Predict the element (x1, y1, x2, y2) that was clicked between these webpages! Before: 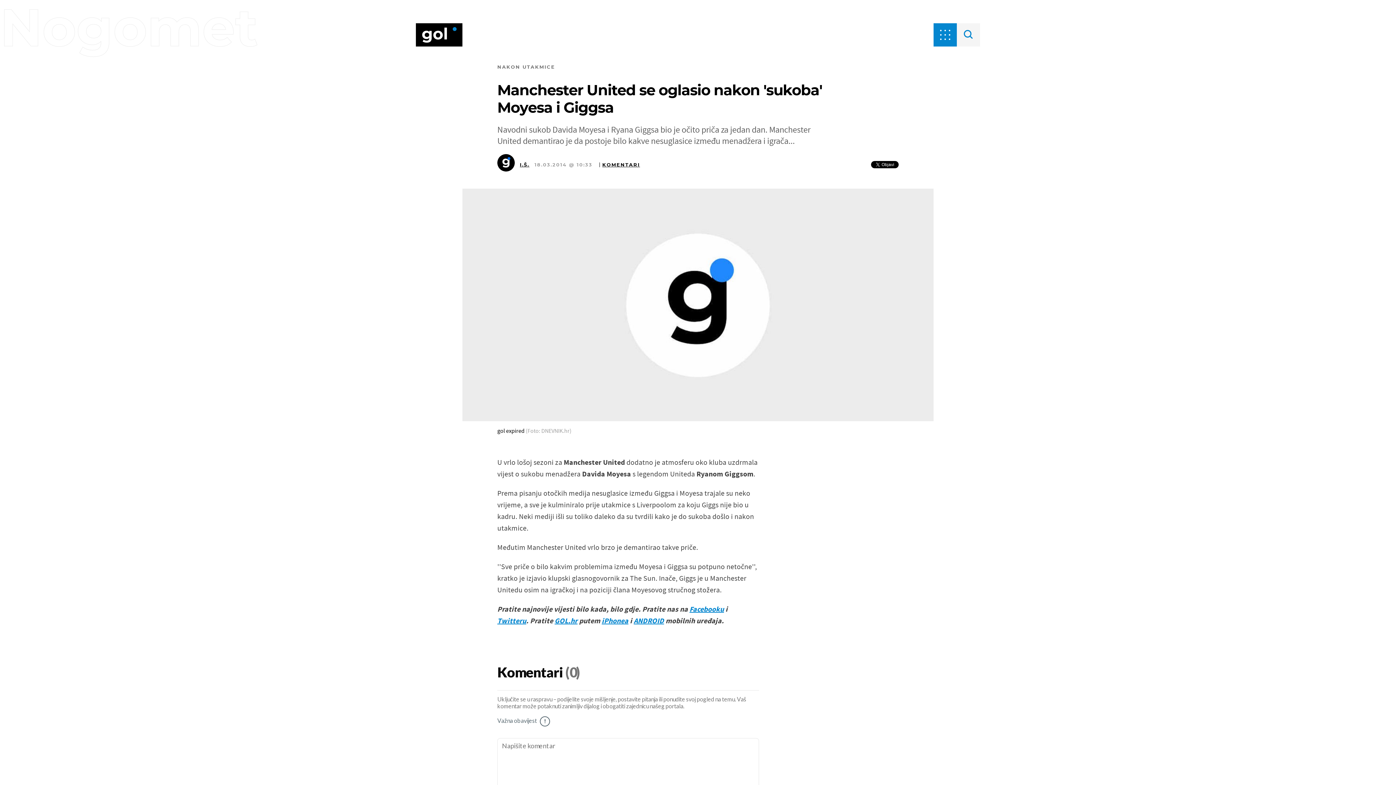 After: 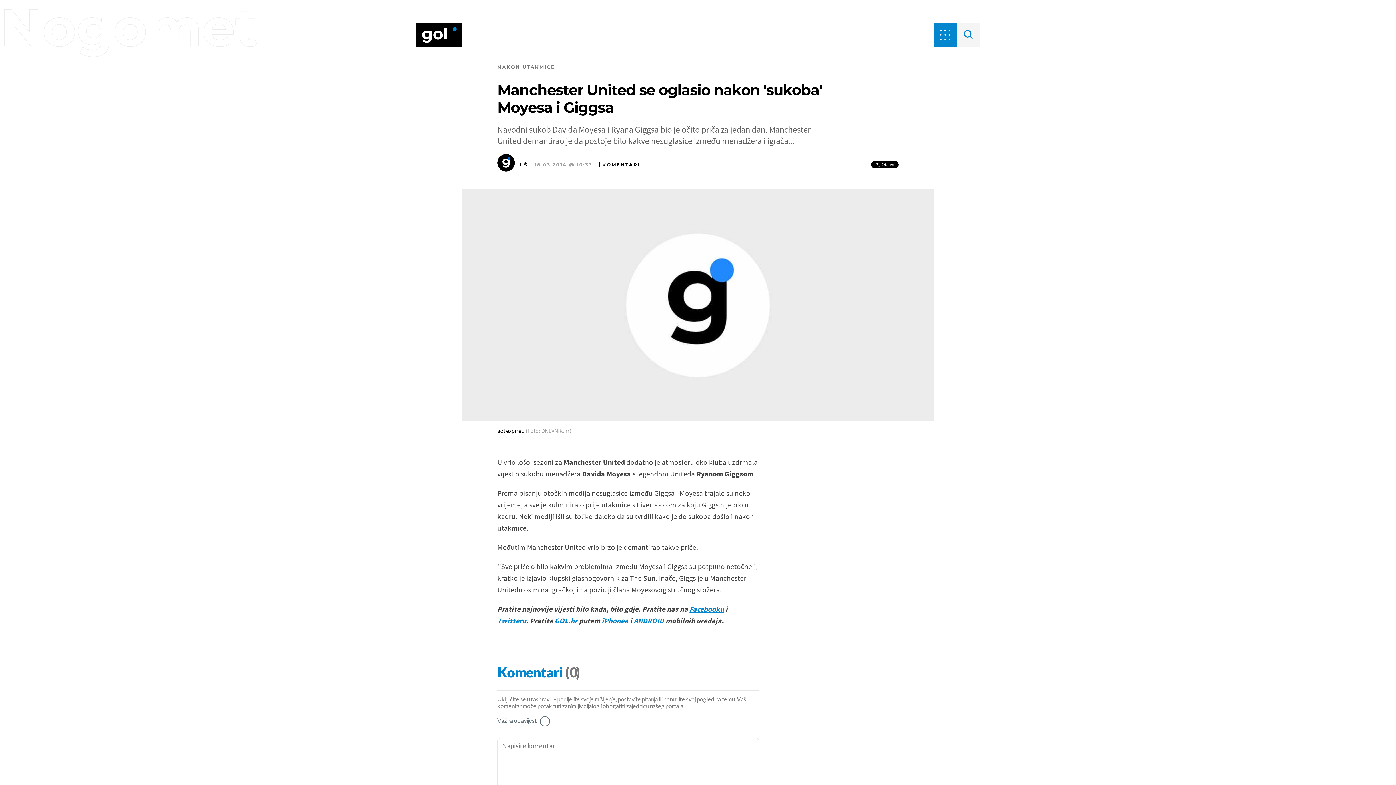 Action: label: Komentari  bbox: (497, 665, 565, 681)